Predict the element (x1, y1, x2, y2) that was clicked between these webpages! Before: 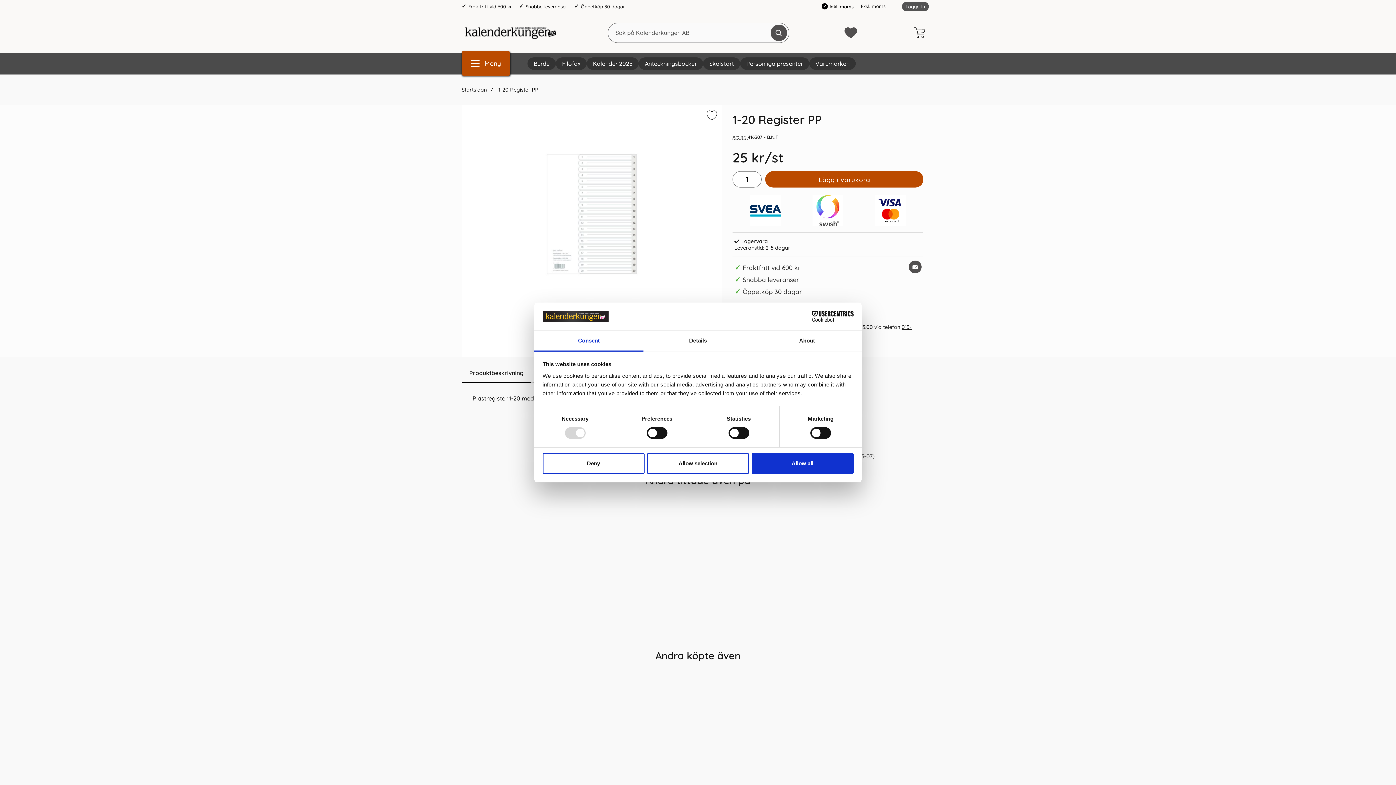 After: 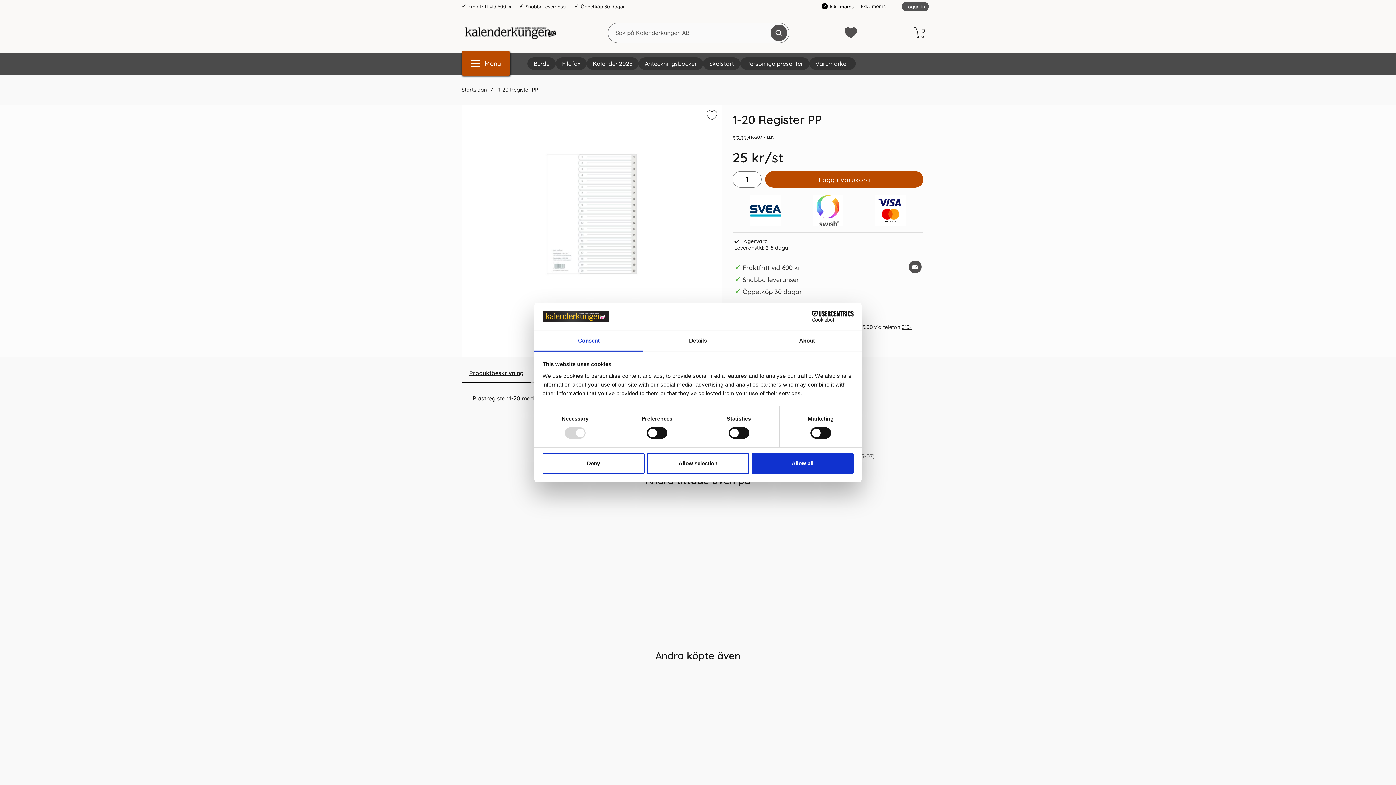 Action: bbox: (462, 363, 530, 382) label: Produktbeskrivning